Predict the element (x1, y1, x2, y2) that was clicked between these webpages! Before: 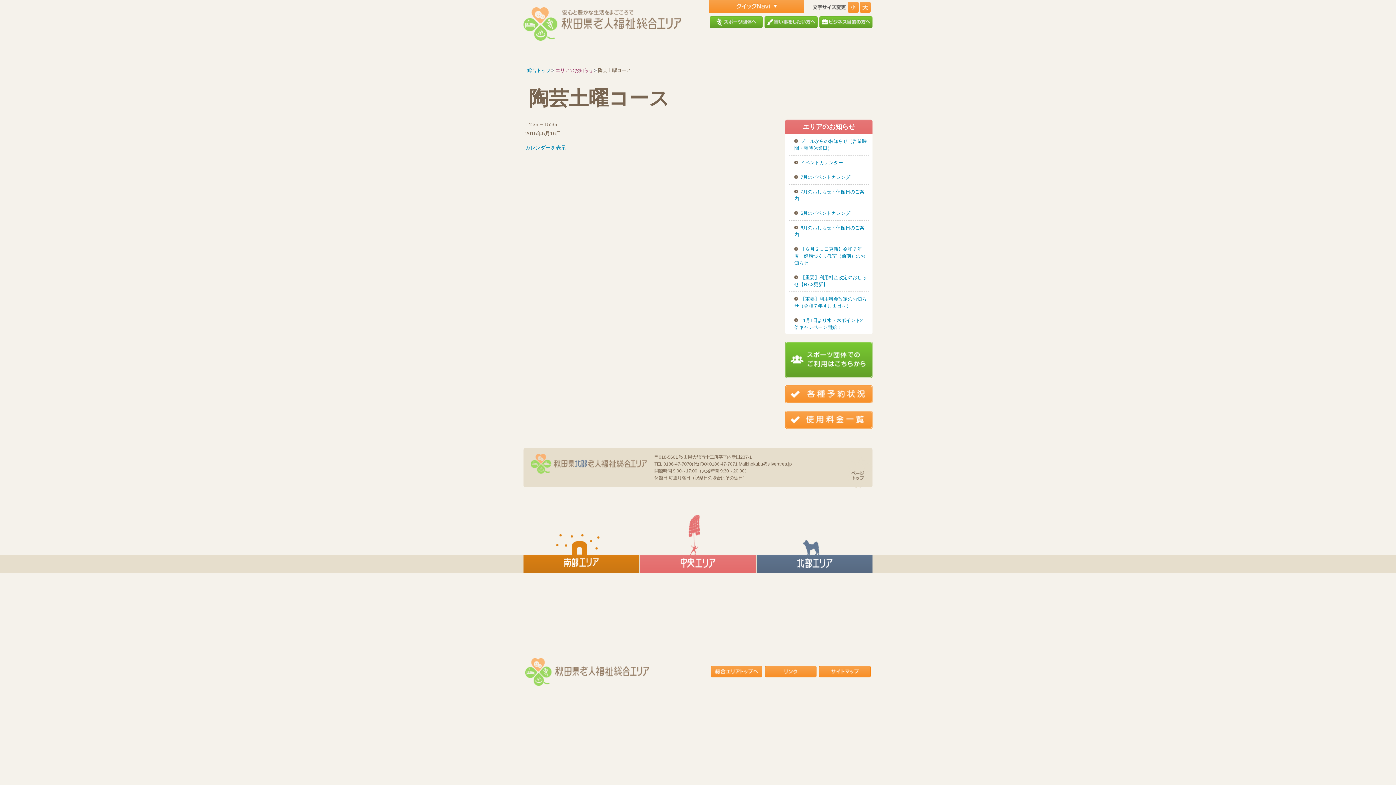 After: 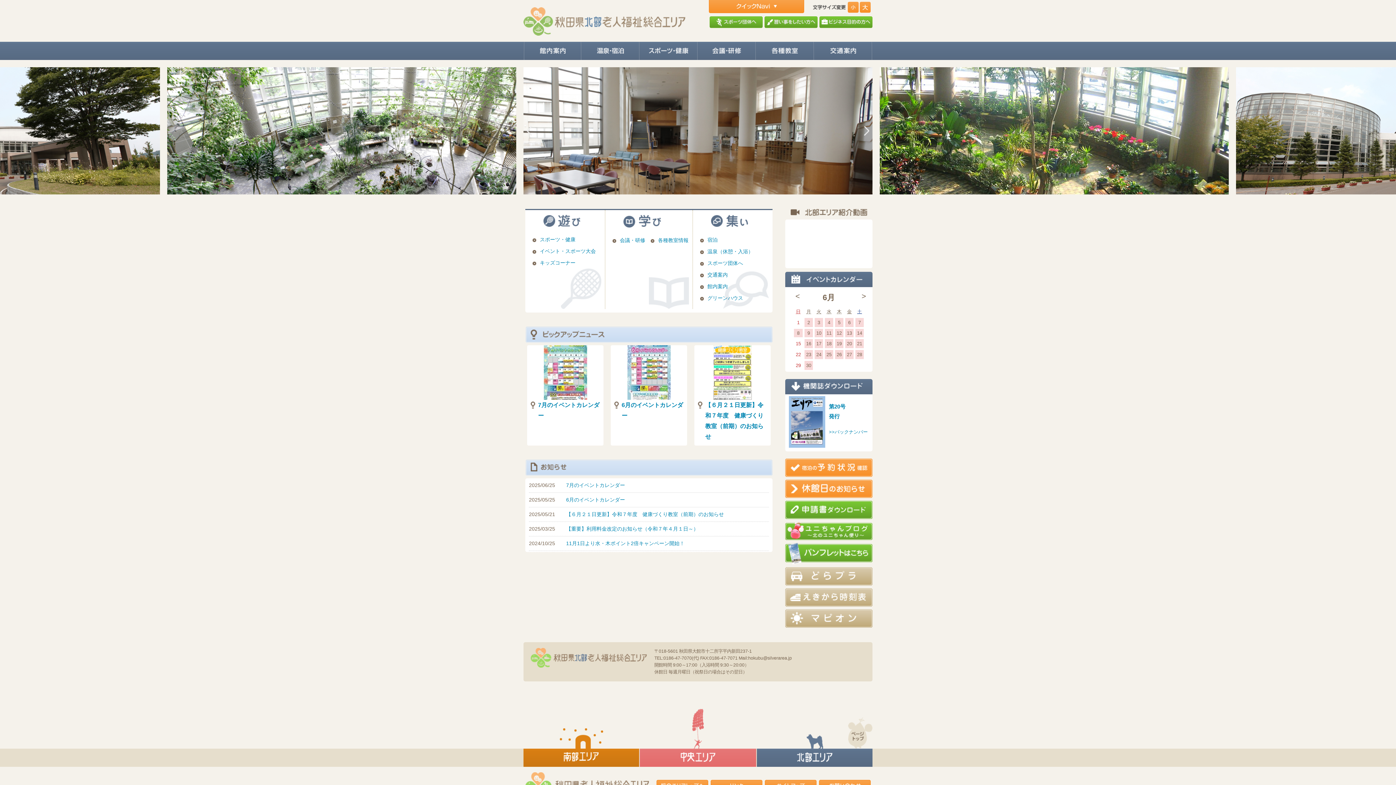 Action: bbox: (757, 554, 872, 572)